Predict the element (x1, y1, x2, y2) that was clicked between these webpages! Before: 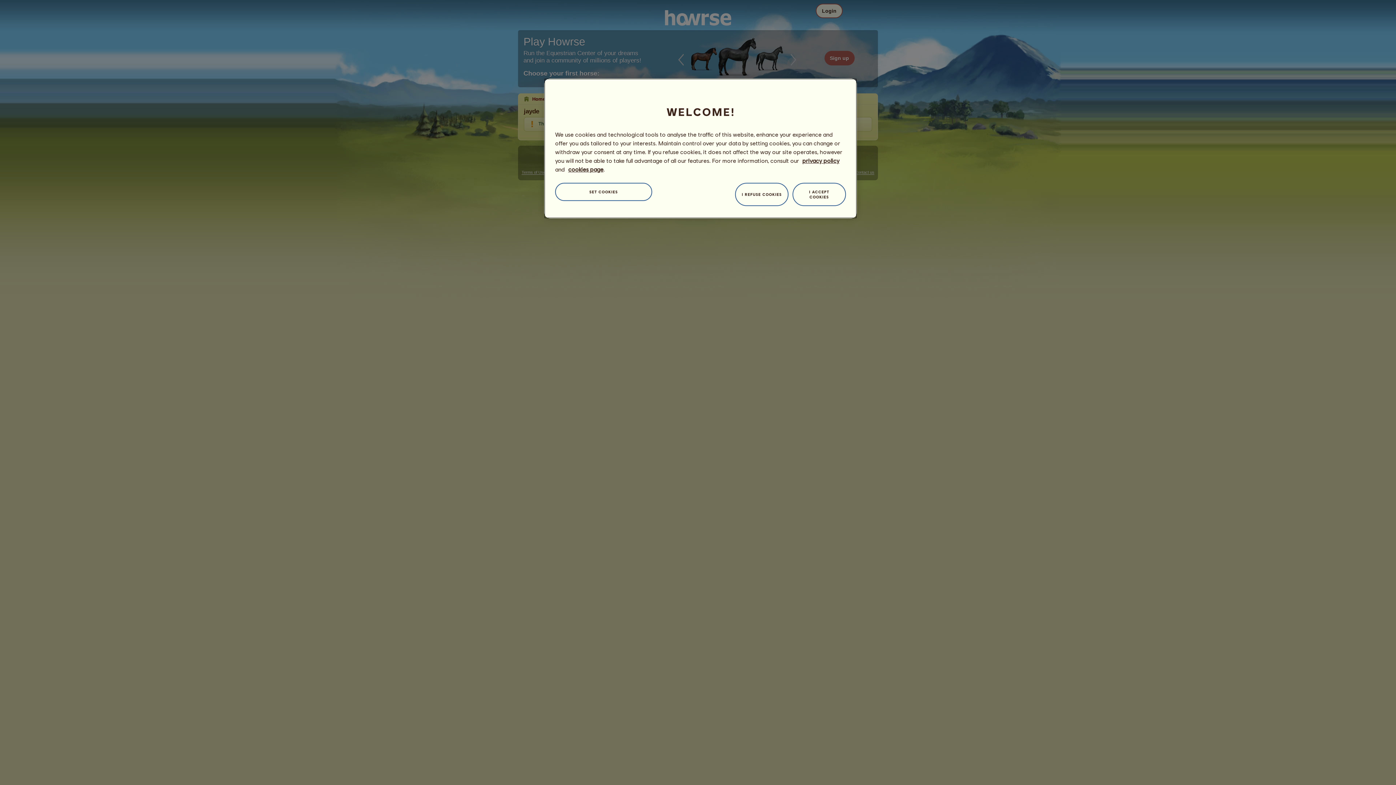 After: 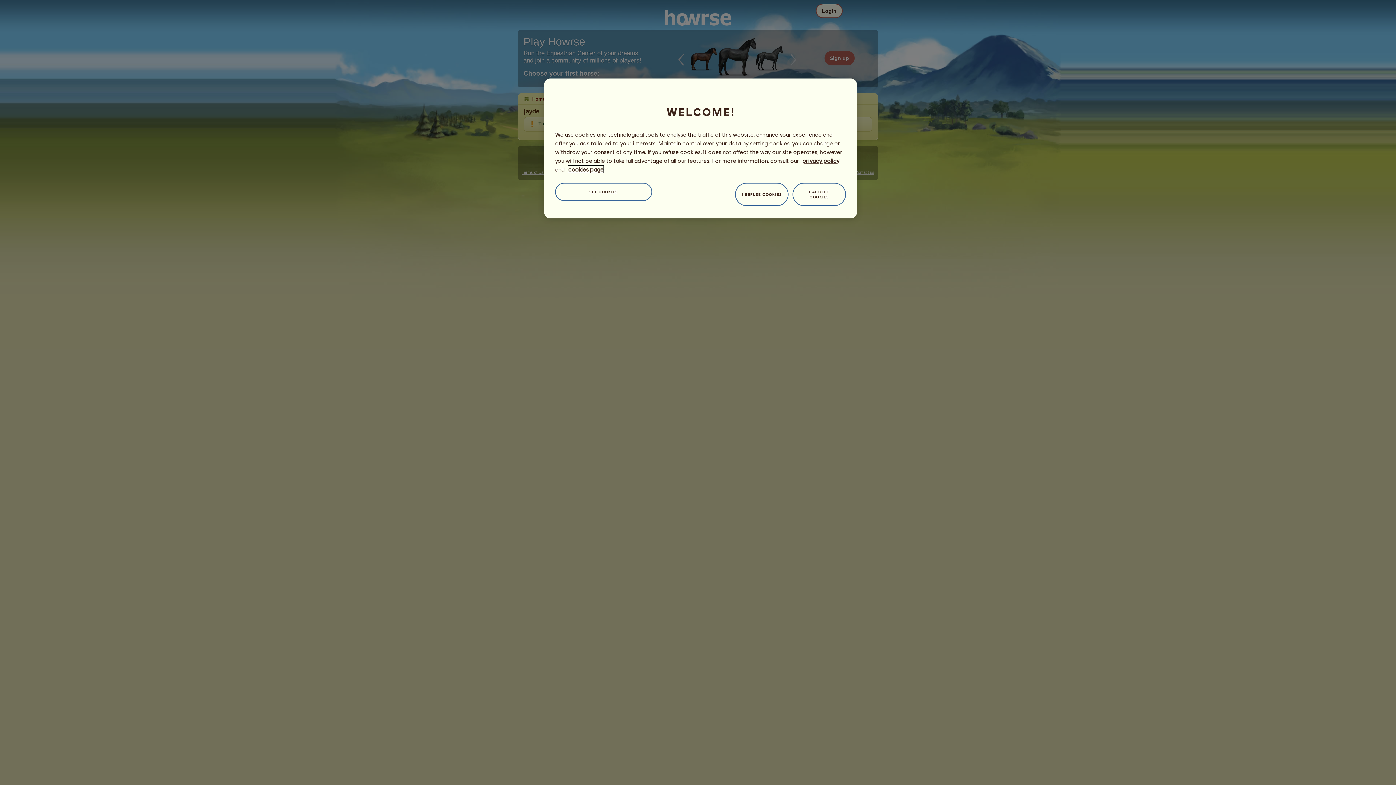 Action: label: cookies page bbox: (568, 165, 603, 172)